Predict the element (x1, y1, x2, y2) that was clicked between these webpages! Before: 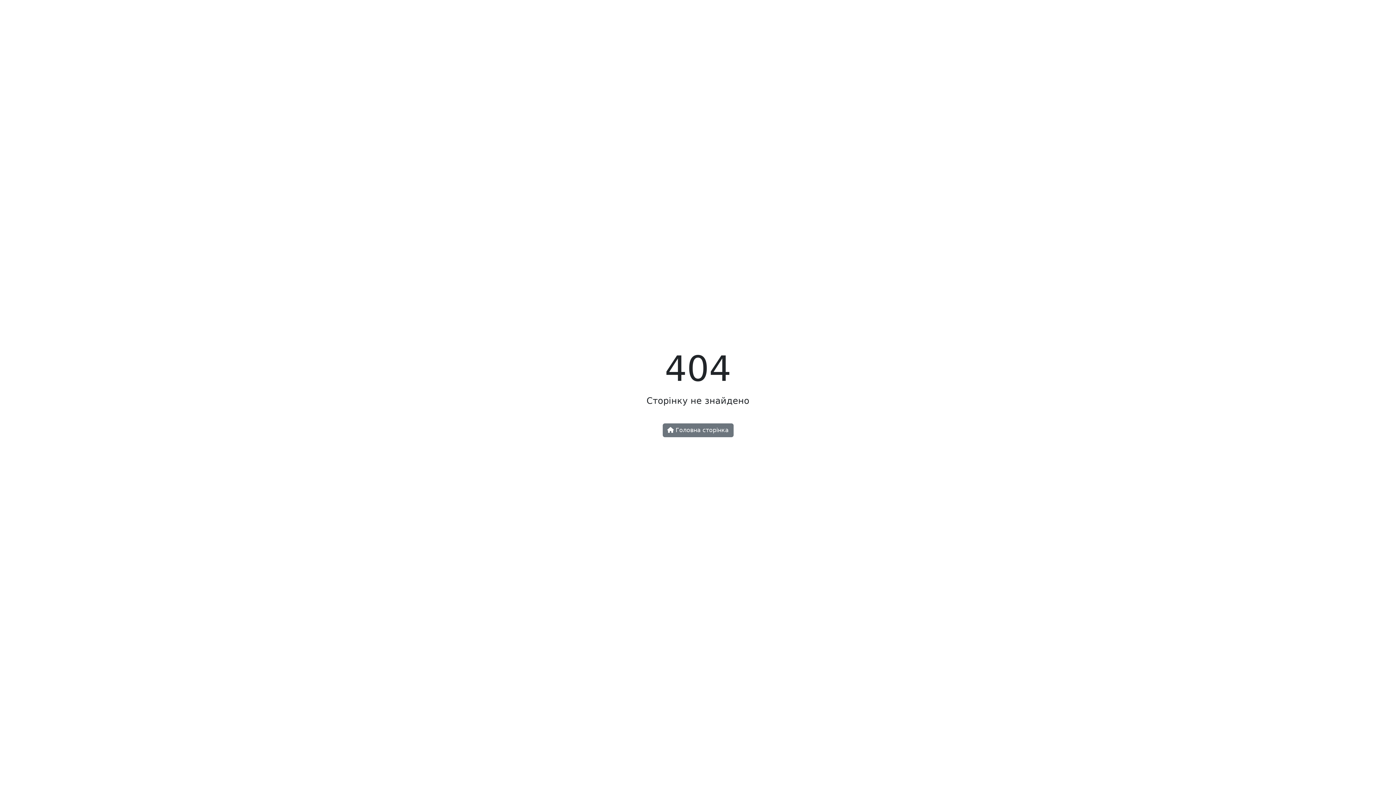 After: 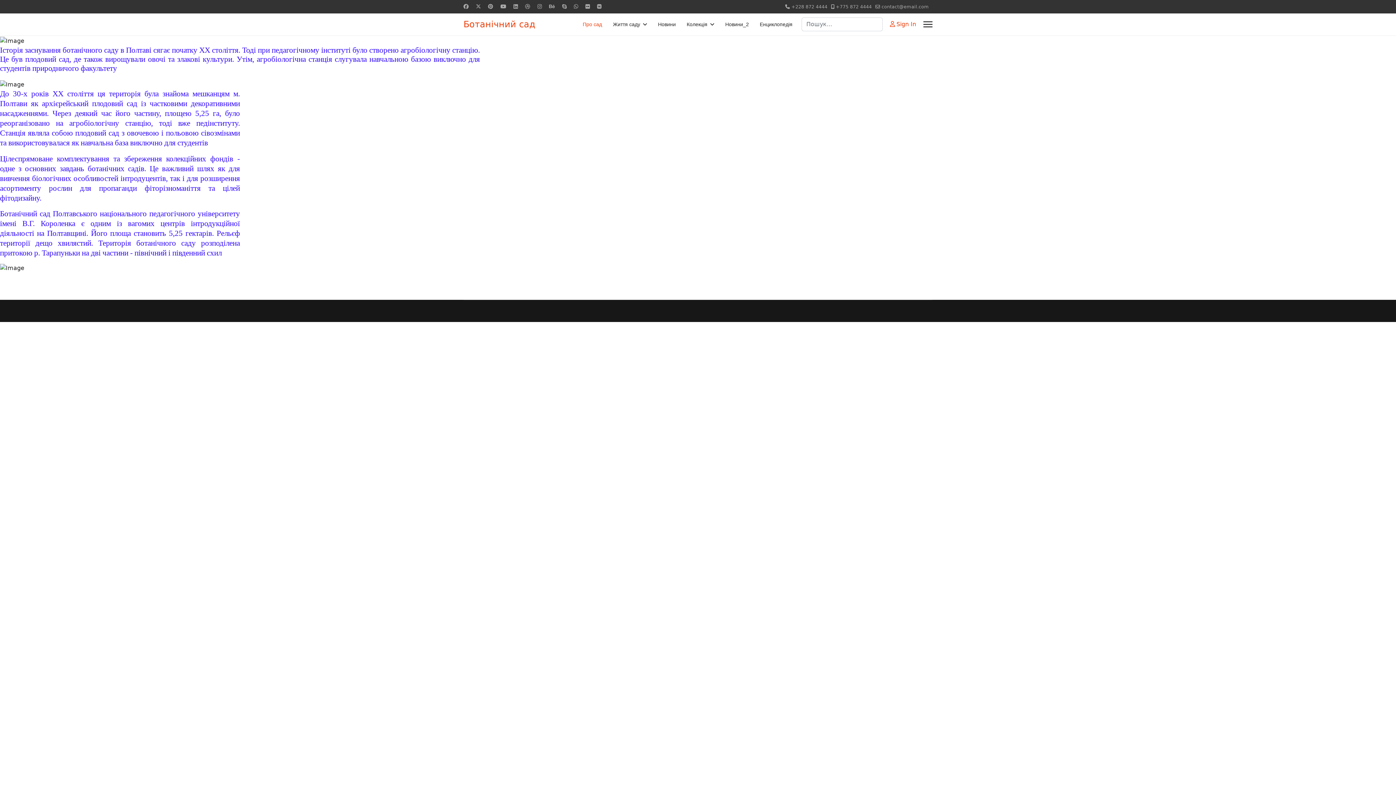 Action: label:  Головна сторінка bbox: (662, 423, 733, 437)